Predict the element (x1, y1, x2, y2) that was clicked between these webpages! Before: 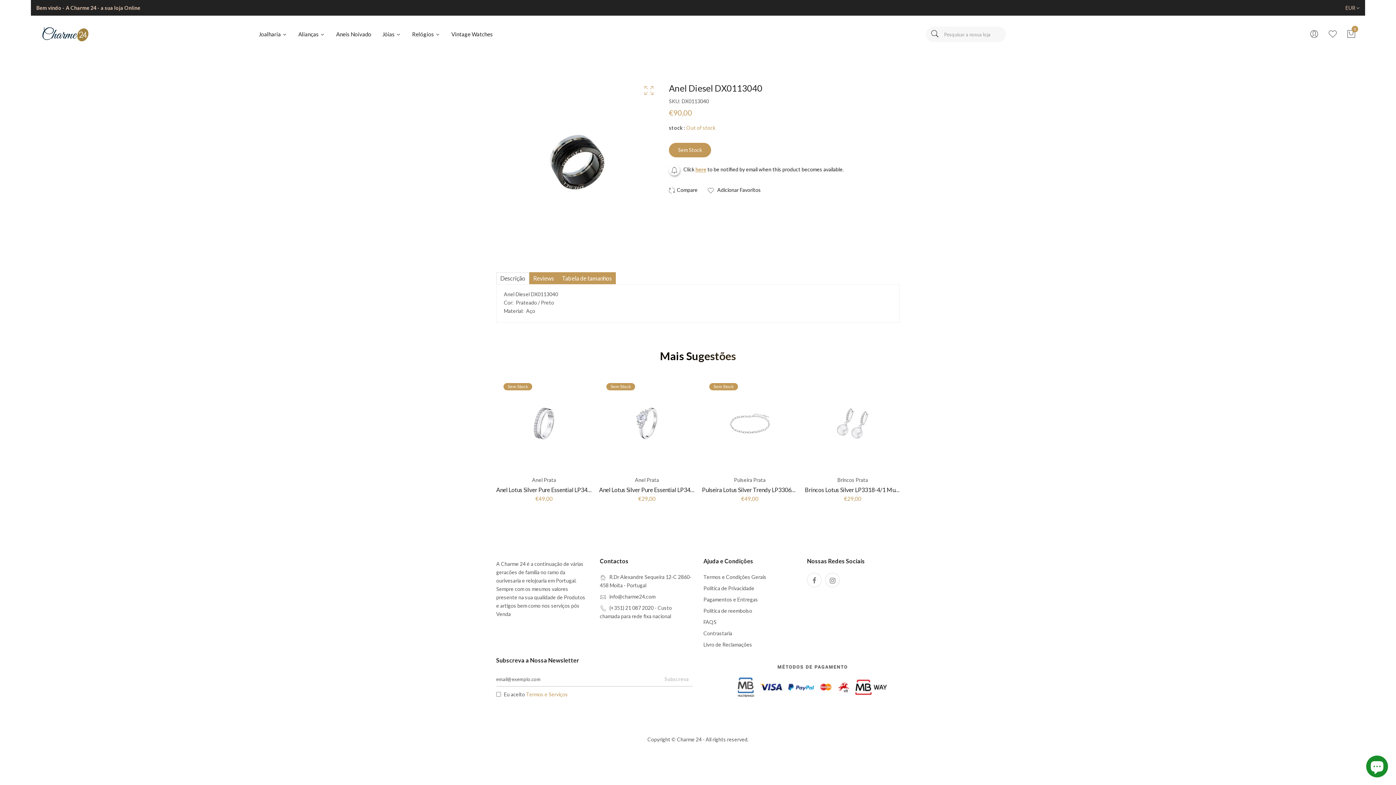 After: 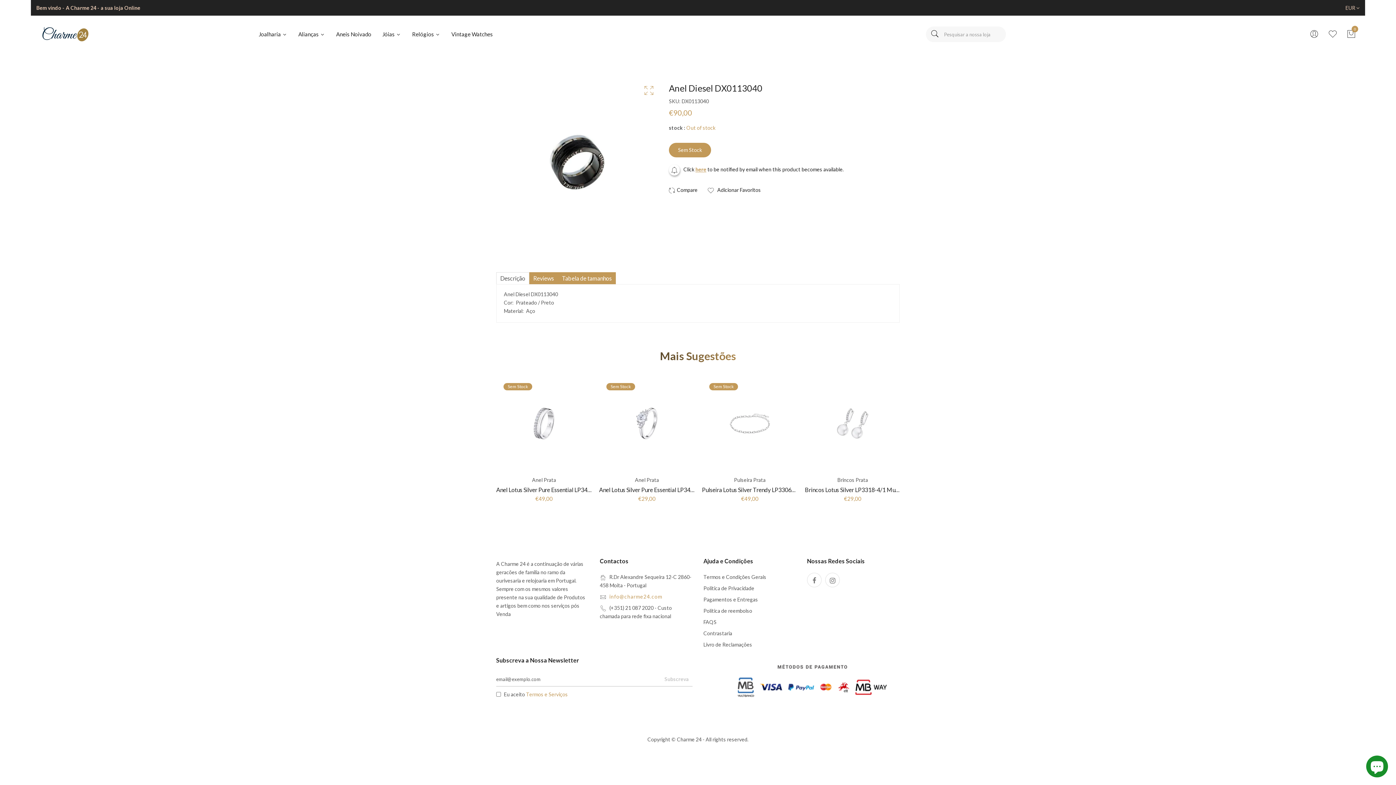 Action: label: info@charme24.com bbox: (609, 593, 655, 600)